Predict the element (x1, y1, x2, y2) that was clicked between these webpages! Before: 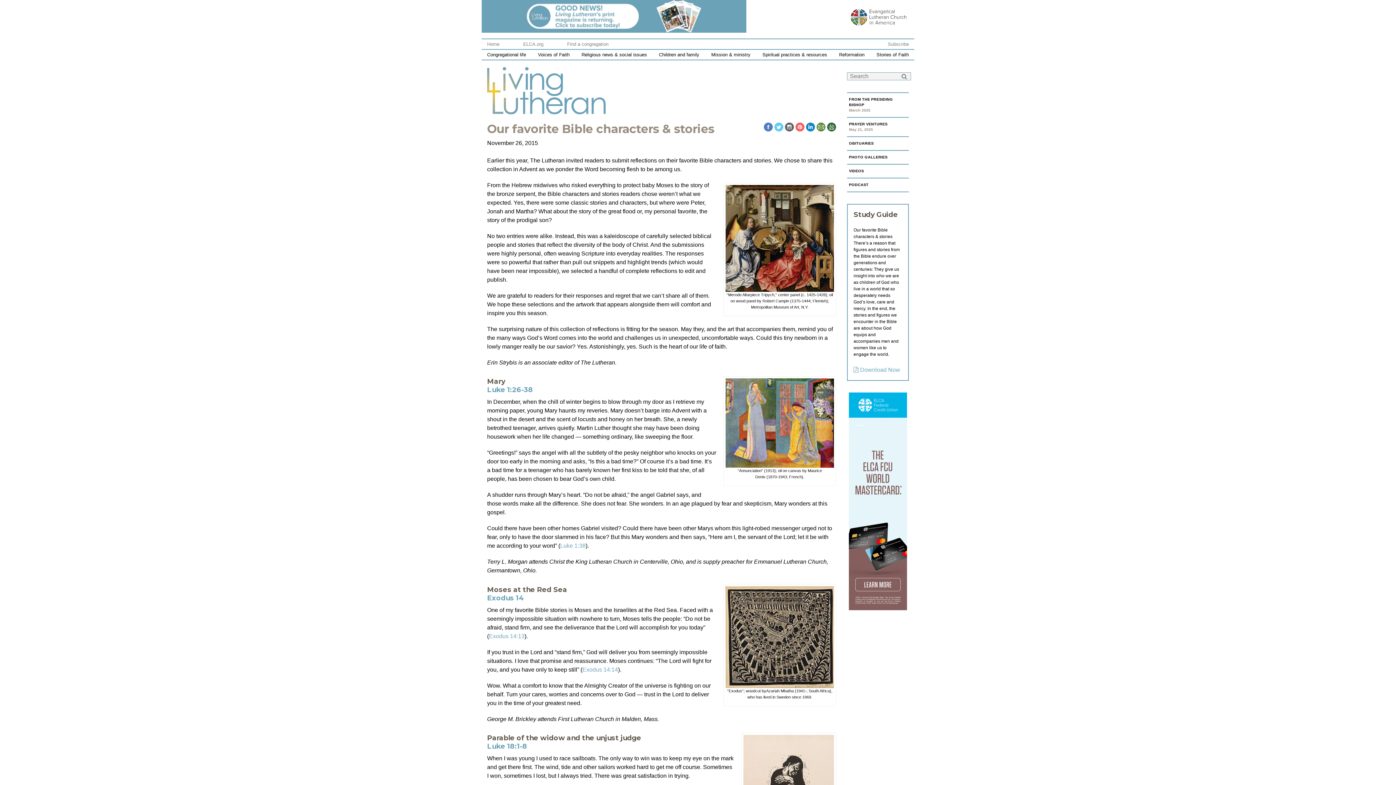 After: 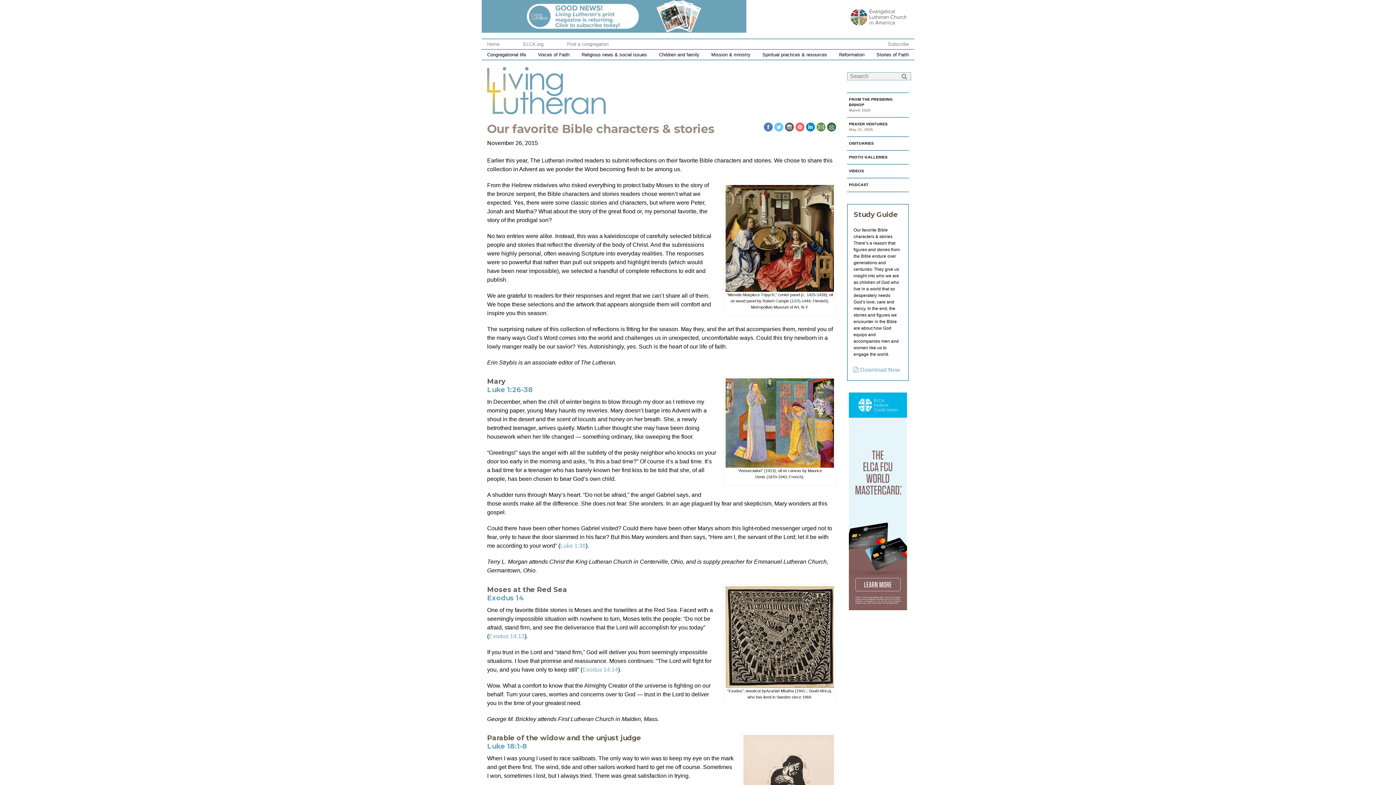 Action: bbox: (774, 123, 783, 129)